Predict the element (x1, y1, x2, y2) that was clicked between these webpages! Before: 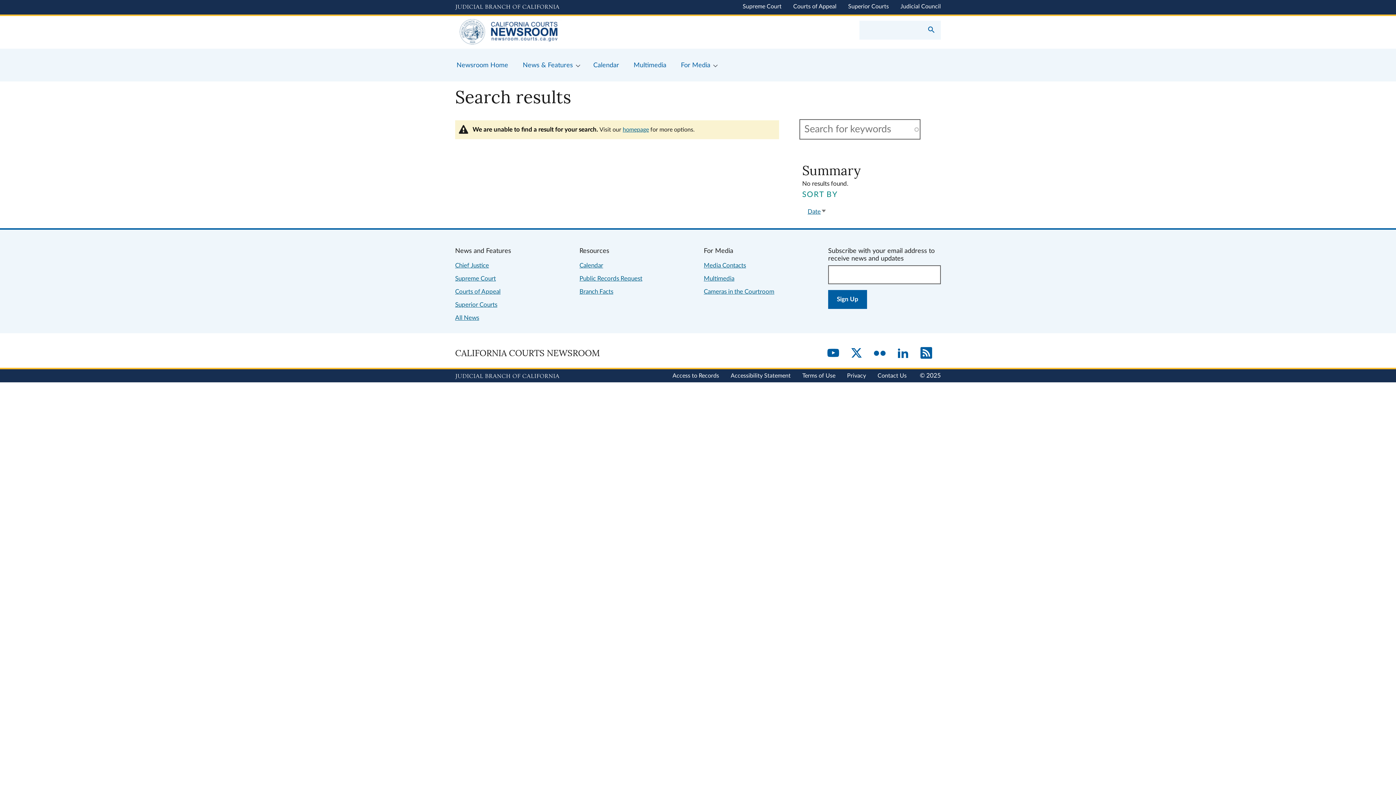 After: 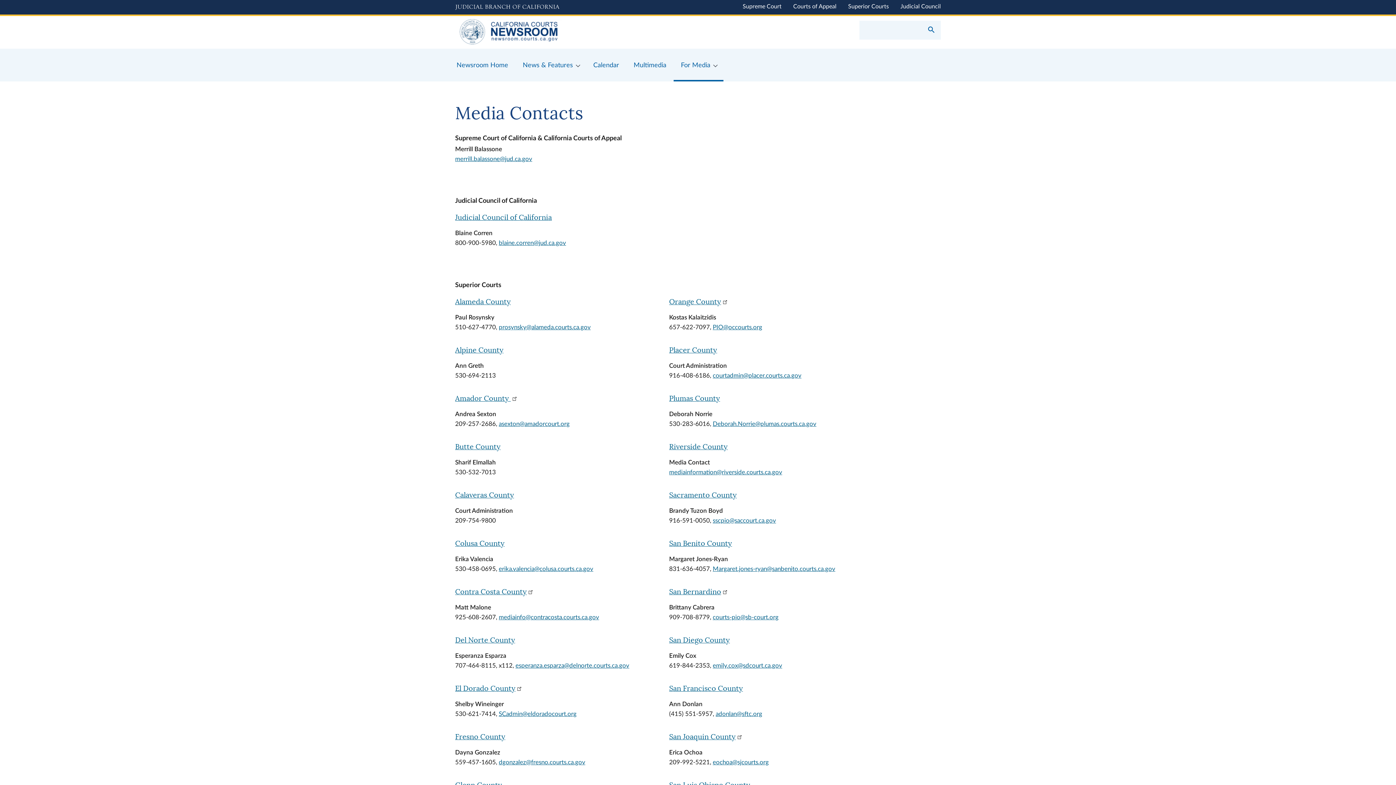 Action: label: Media Contacts bbox: (704, 262, 746, 268)